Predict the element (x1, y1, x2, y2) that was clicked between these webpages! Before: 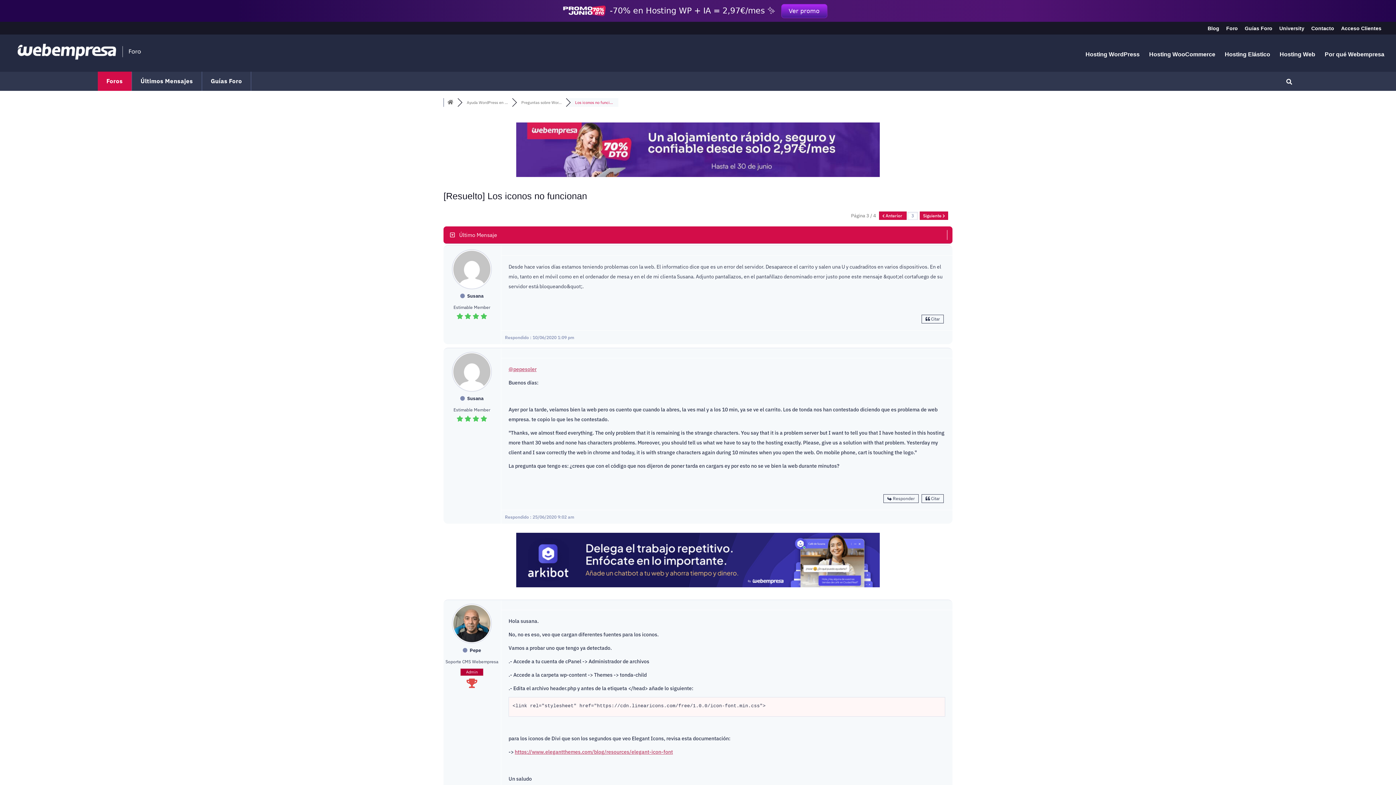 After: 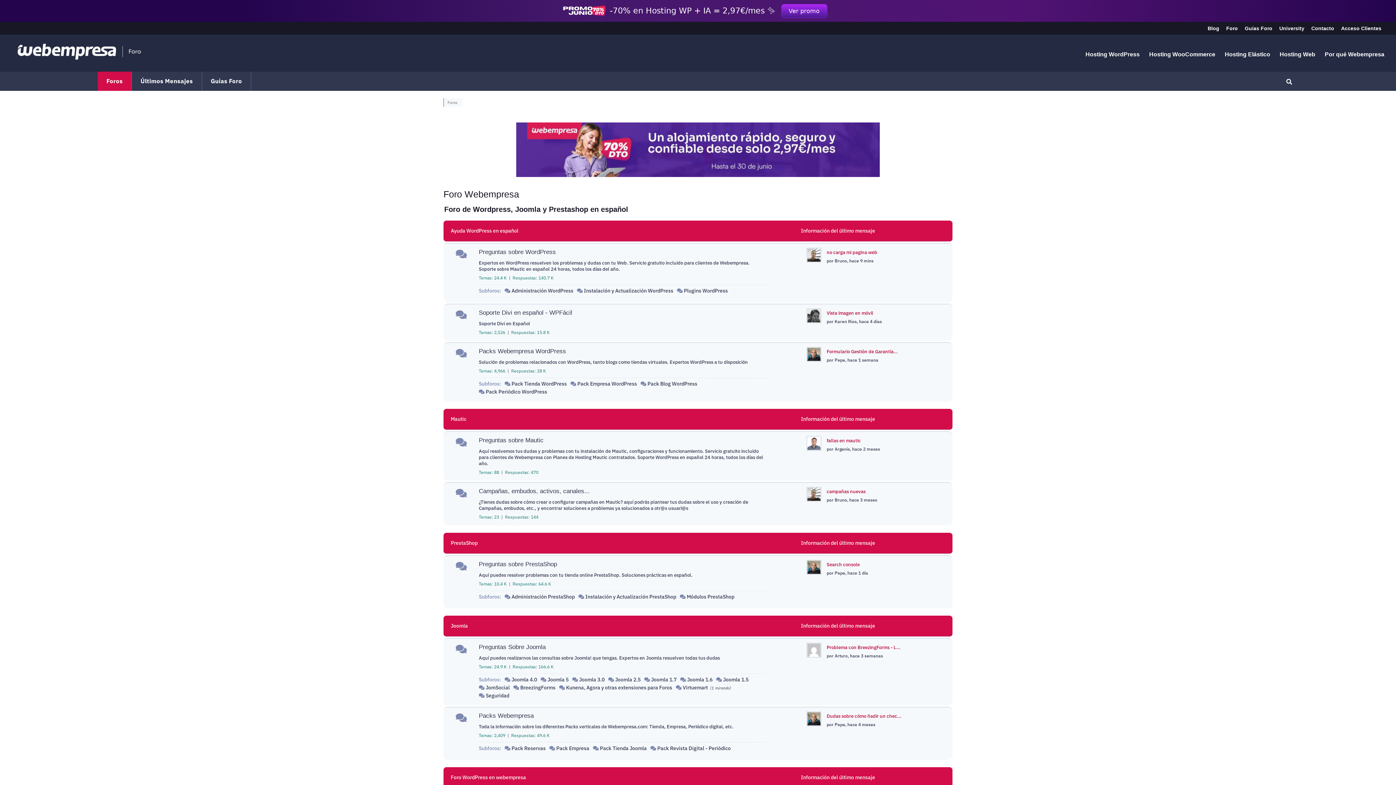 Action: bbox: (97, 71, 131, 90) label: Foros